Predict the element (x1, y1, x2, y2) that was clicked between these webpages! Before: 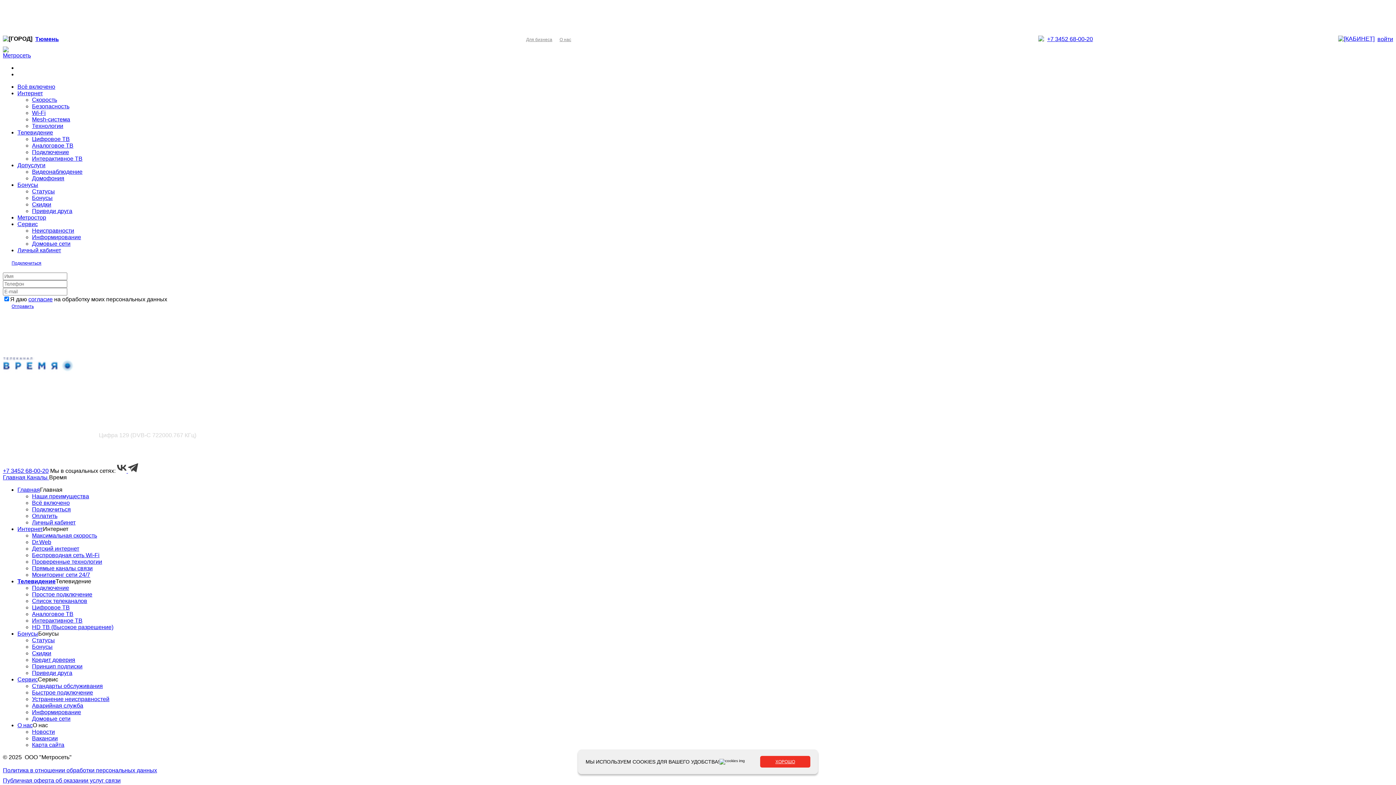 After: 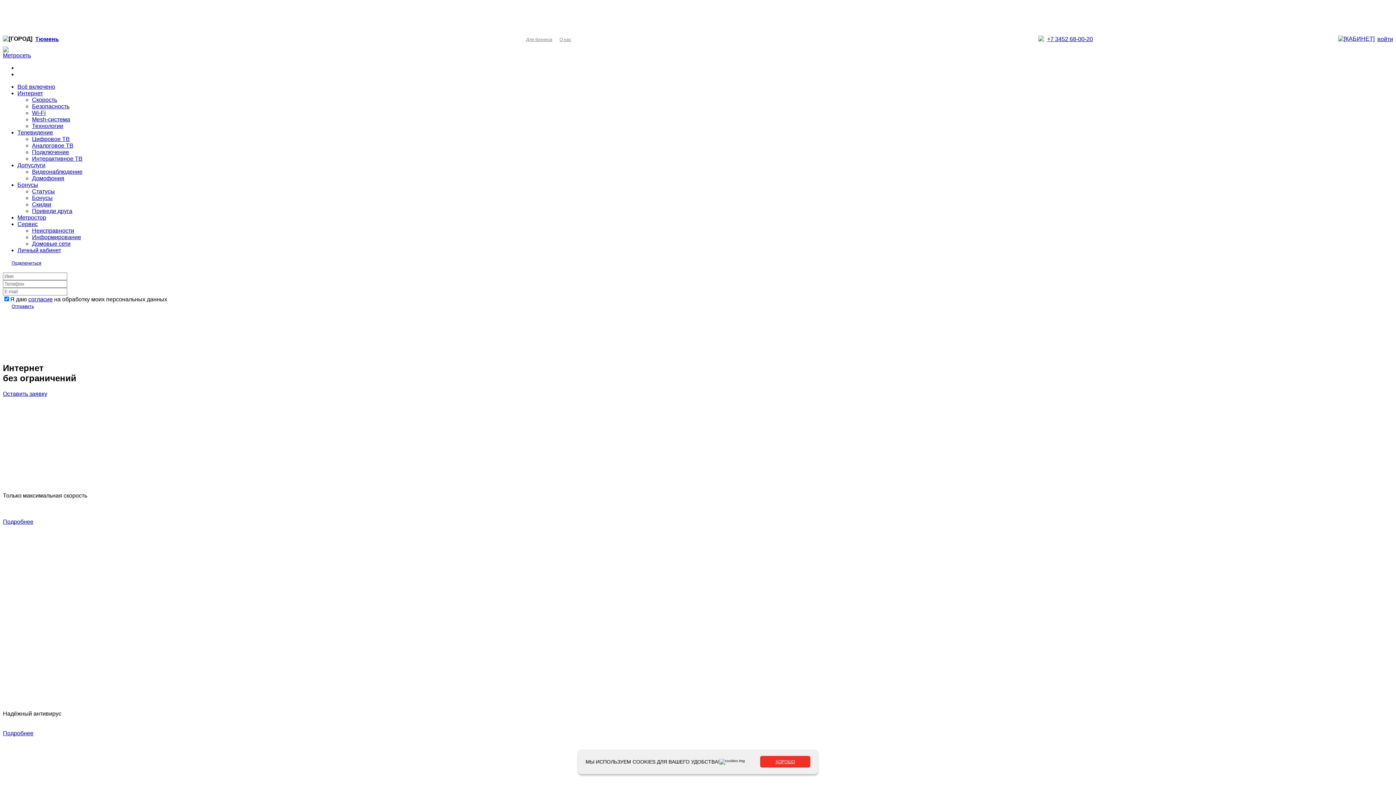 Action: label: Безопасность bbox: (32, 103, 69, 109)